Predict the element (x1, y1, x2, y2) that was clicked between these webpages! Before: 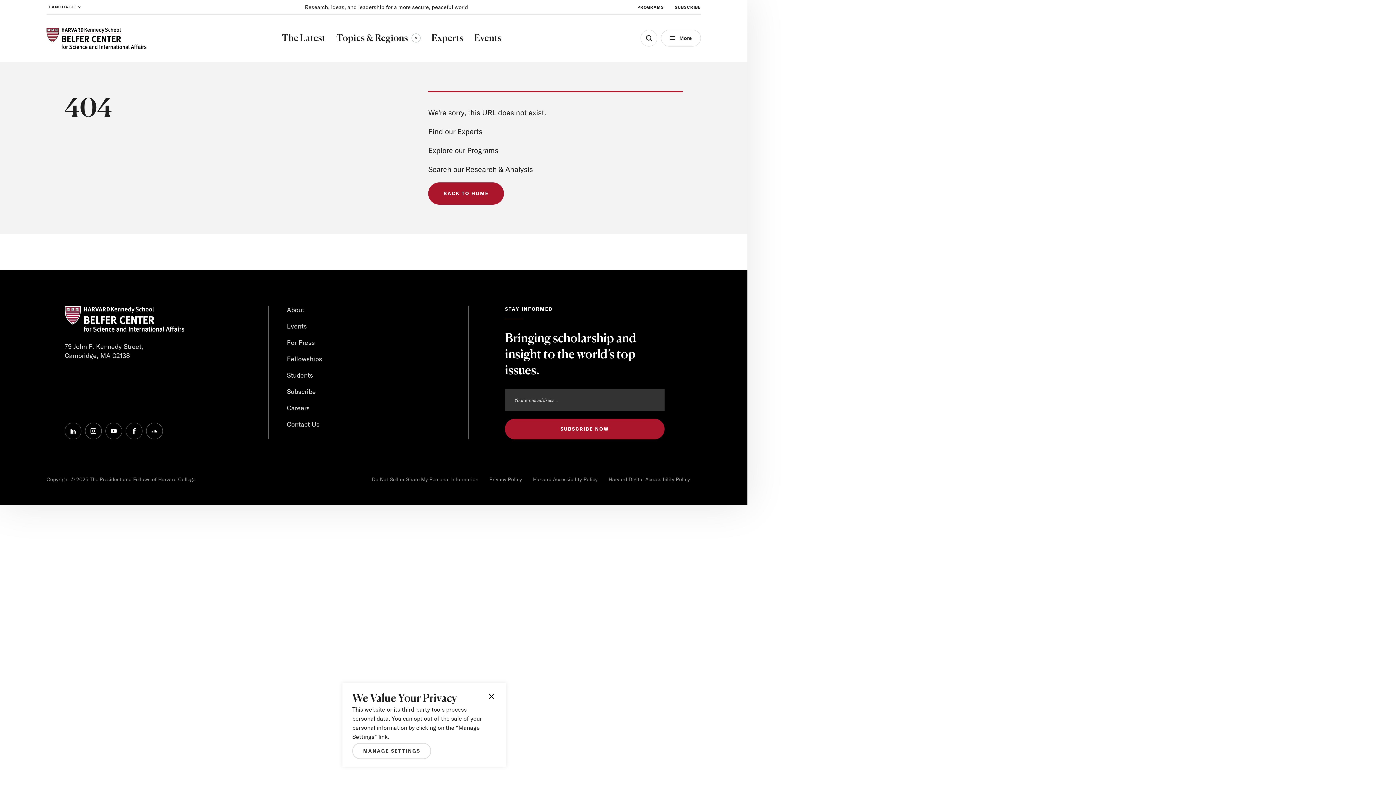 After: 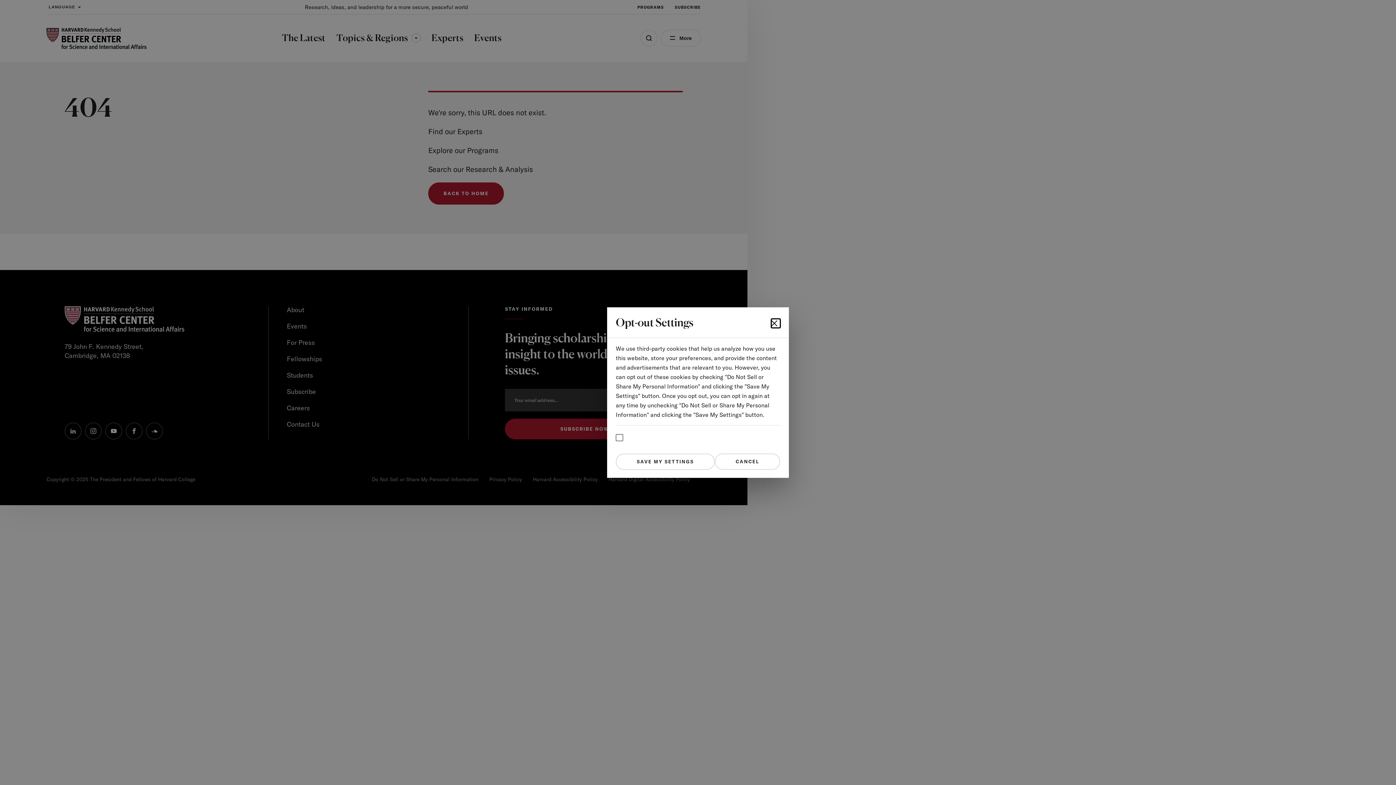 Action: label: Manage Settings bbox: (352, 743, 431, 759)